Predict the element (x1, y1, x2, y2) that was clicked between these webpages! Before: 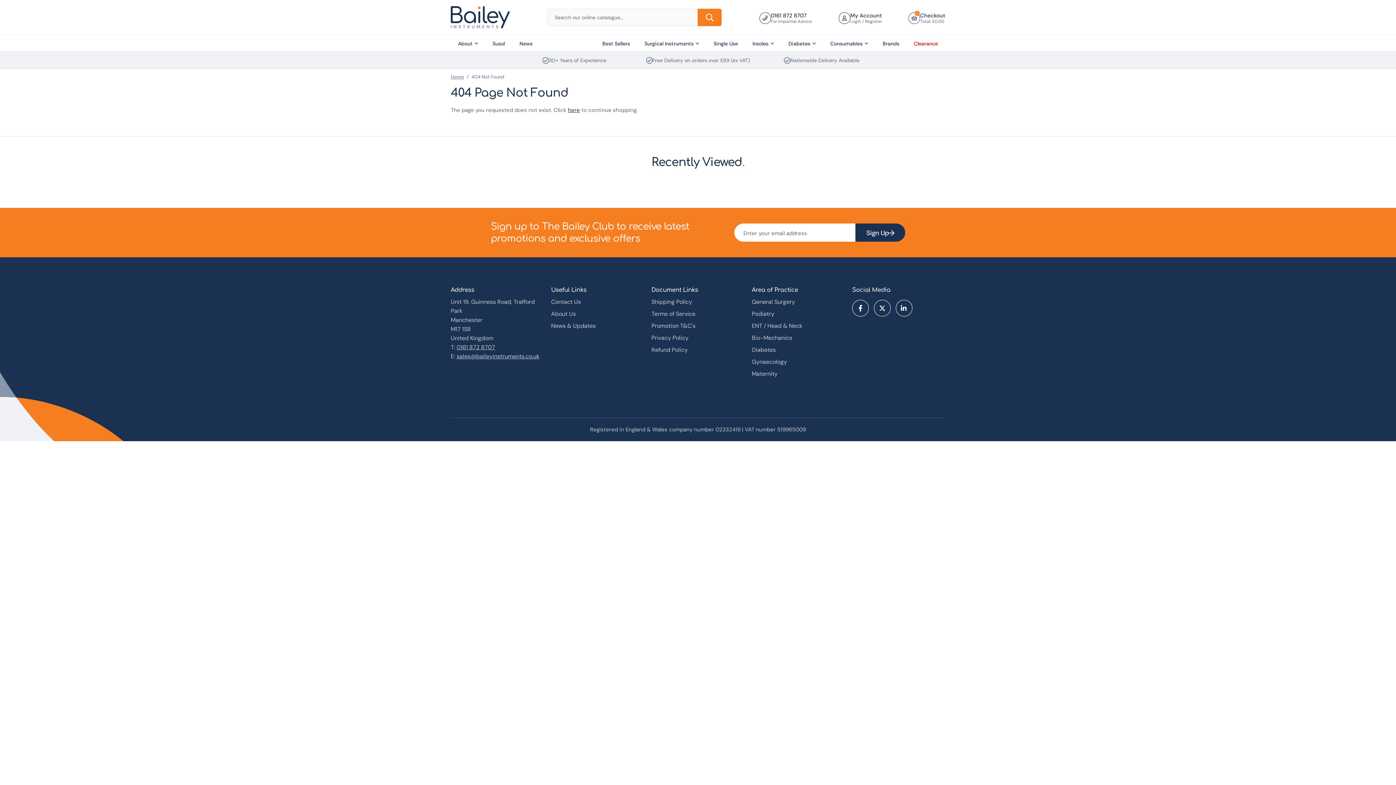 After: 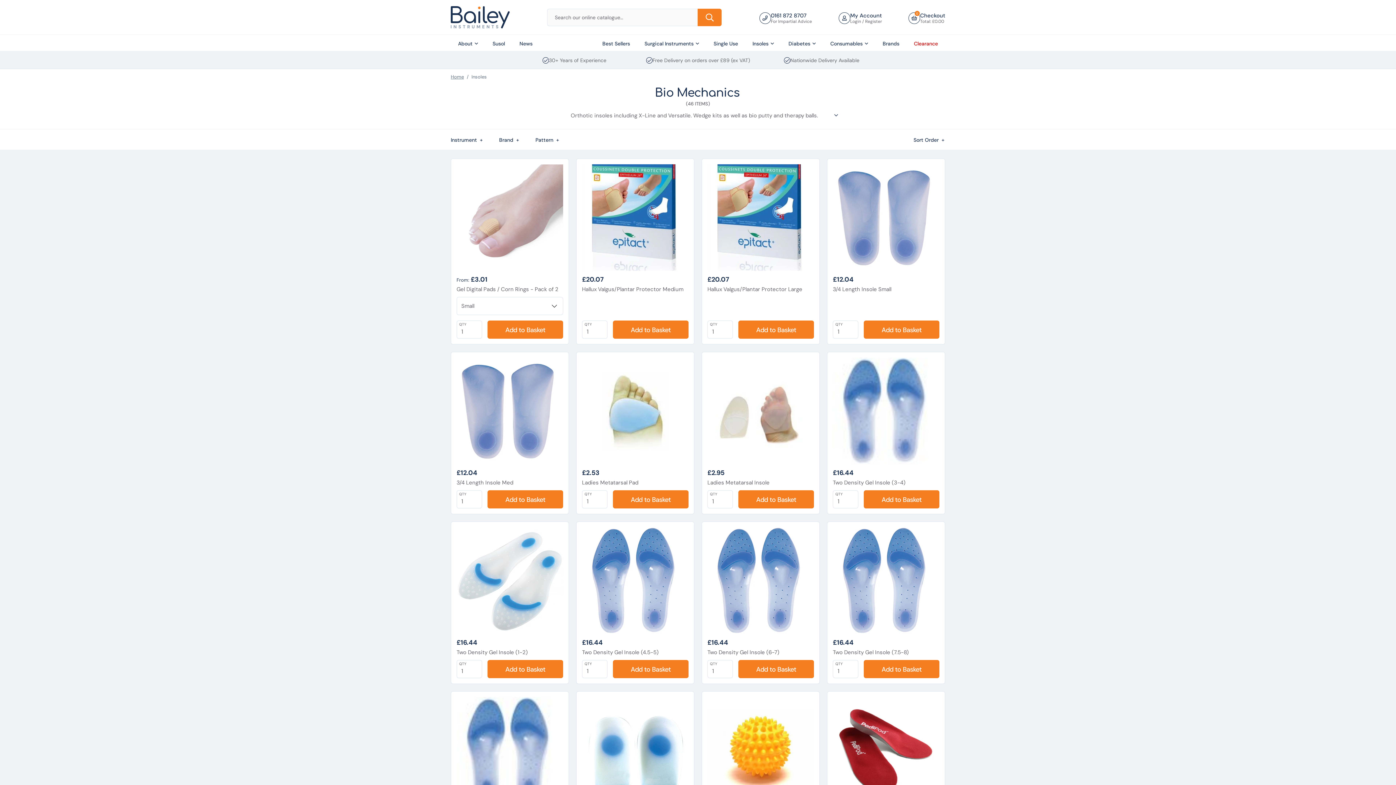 Action: bbox: (745, 34, 781, 50) label: Insoles